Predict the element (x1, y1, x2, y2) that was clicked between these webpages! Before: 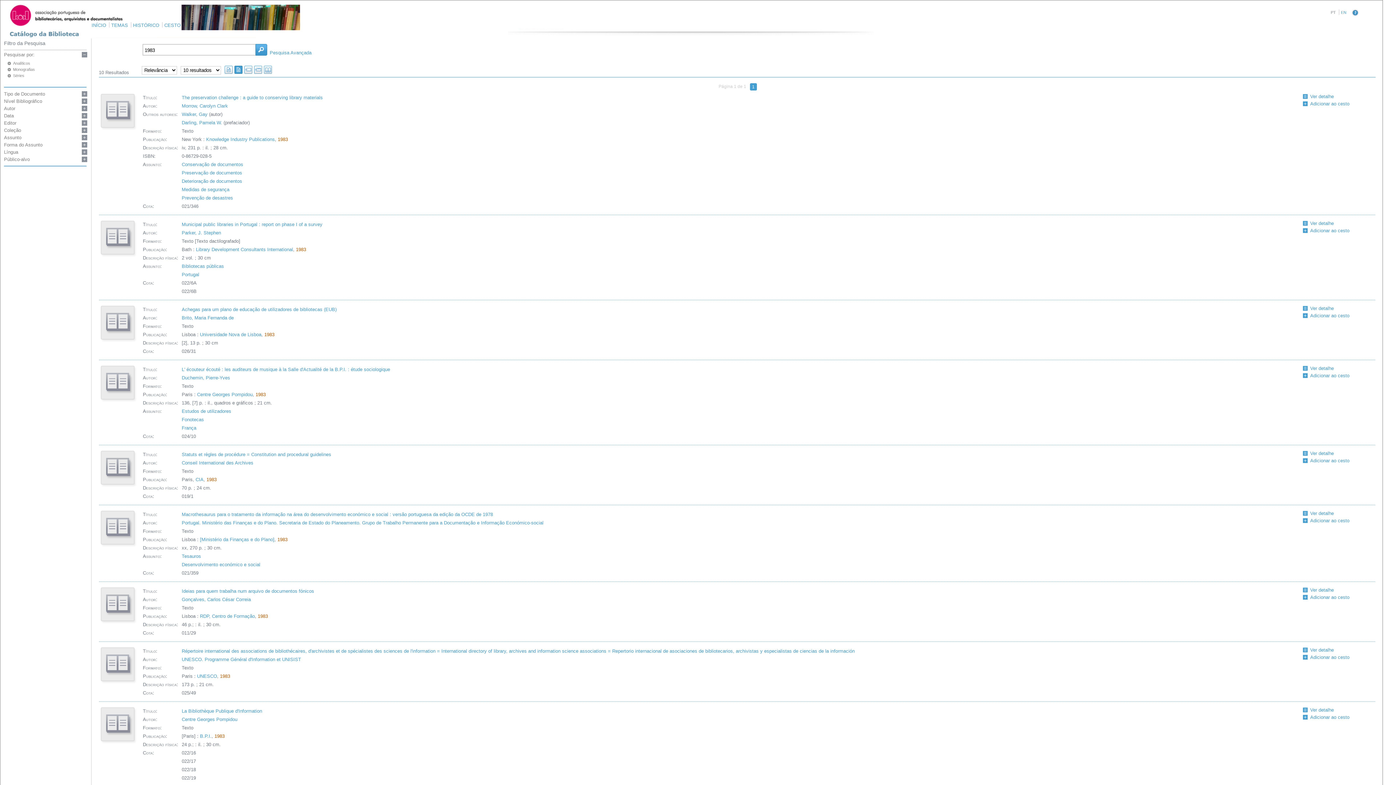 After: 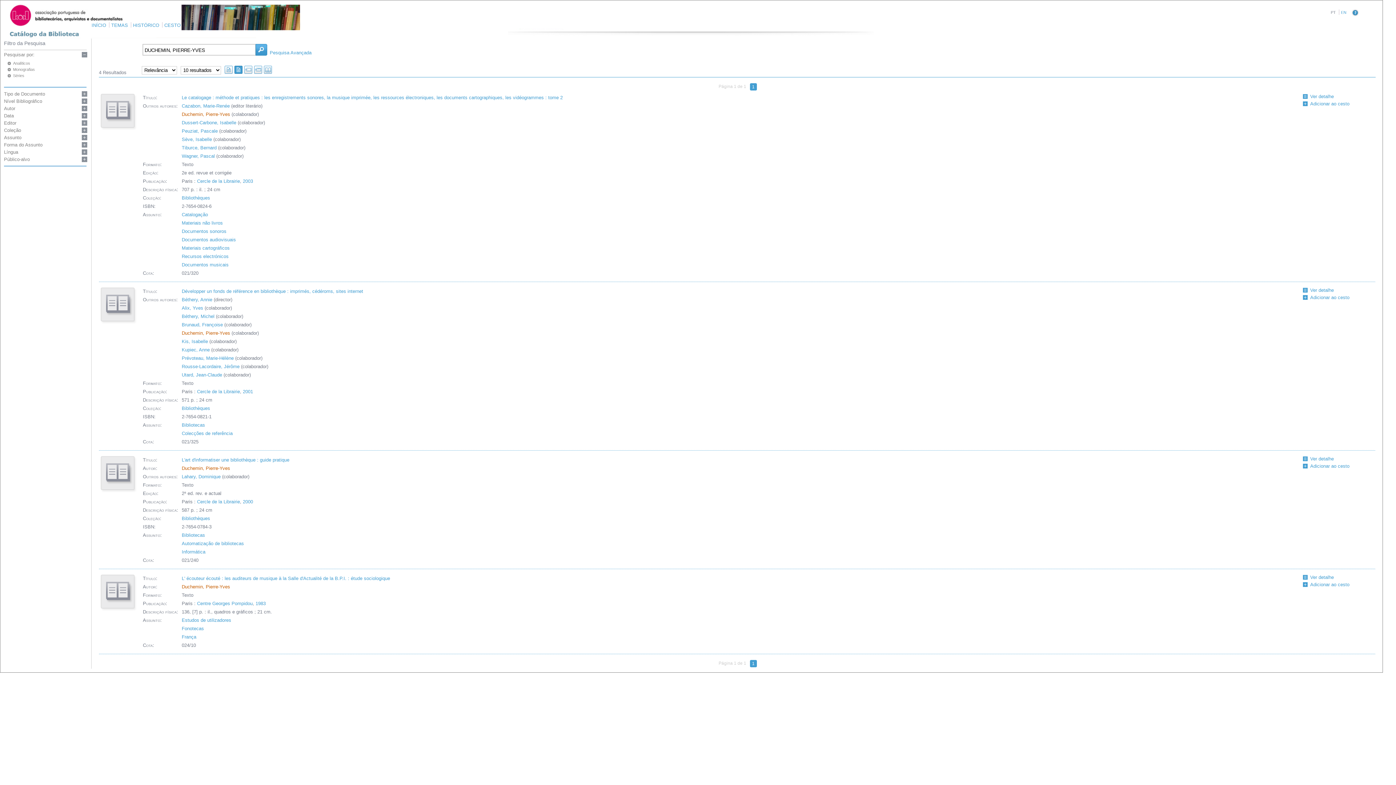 Action: bbox: (181, 375, 230, 380) label: Duchemin, Pierre-Yves